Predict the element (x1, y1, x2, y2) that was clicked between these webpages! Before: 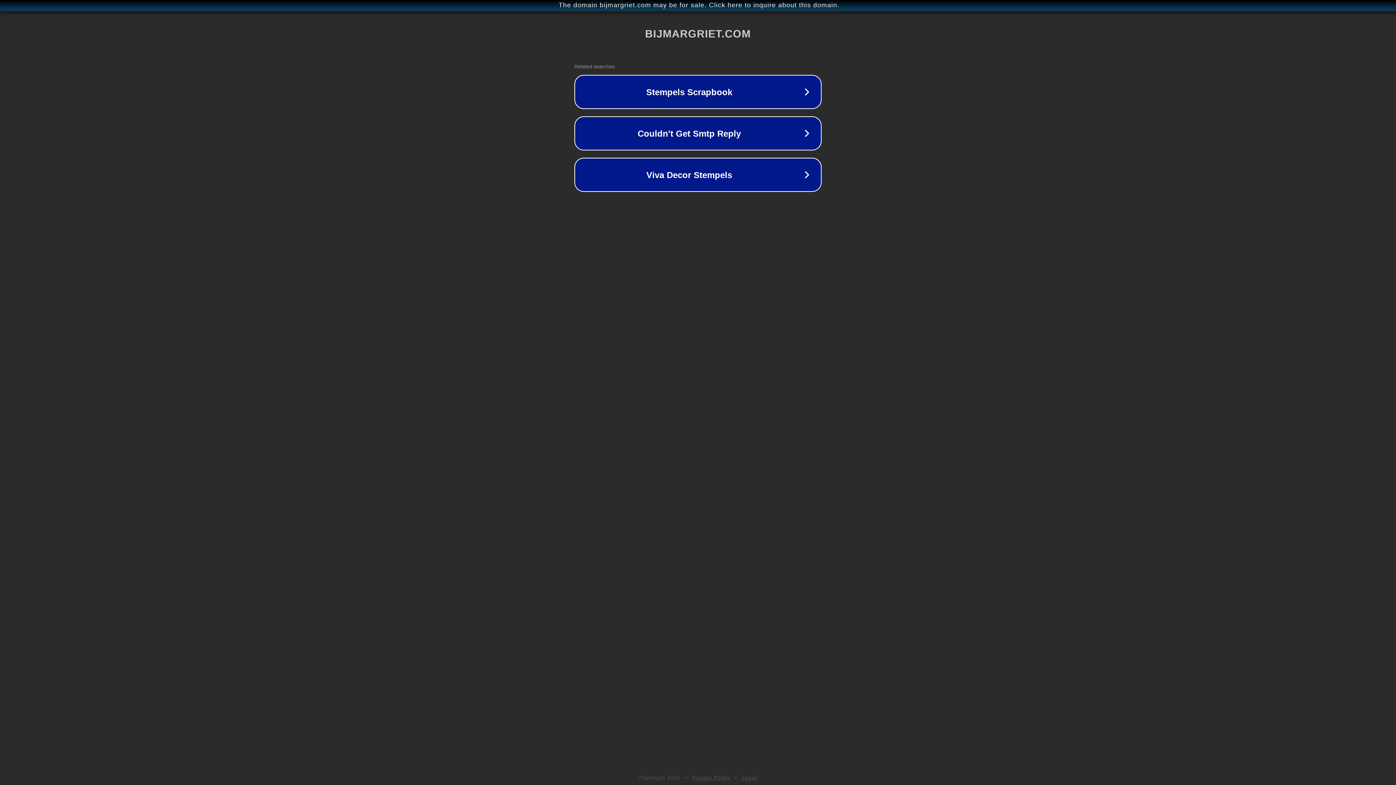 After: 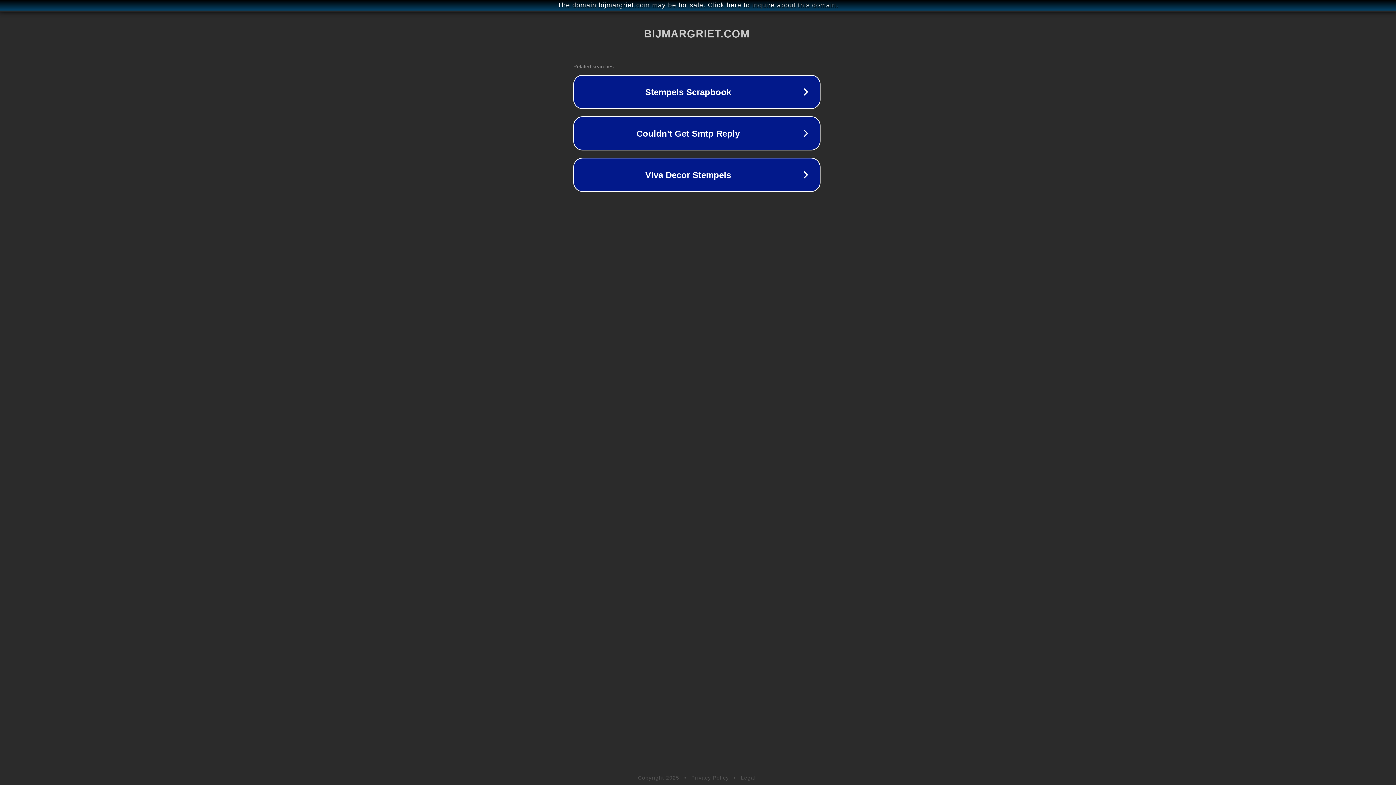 Action: label: The domain bijmargriet.com may be for sale. Click here to inquire about this domain. bbox: (1, 1, 1397, 9)